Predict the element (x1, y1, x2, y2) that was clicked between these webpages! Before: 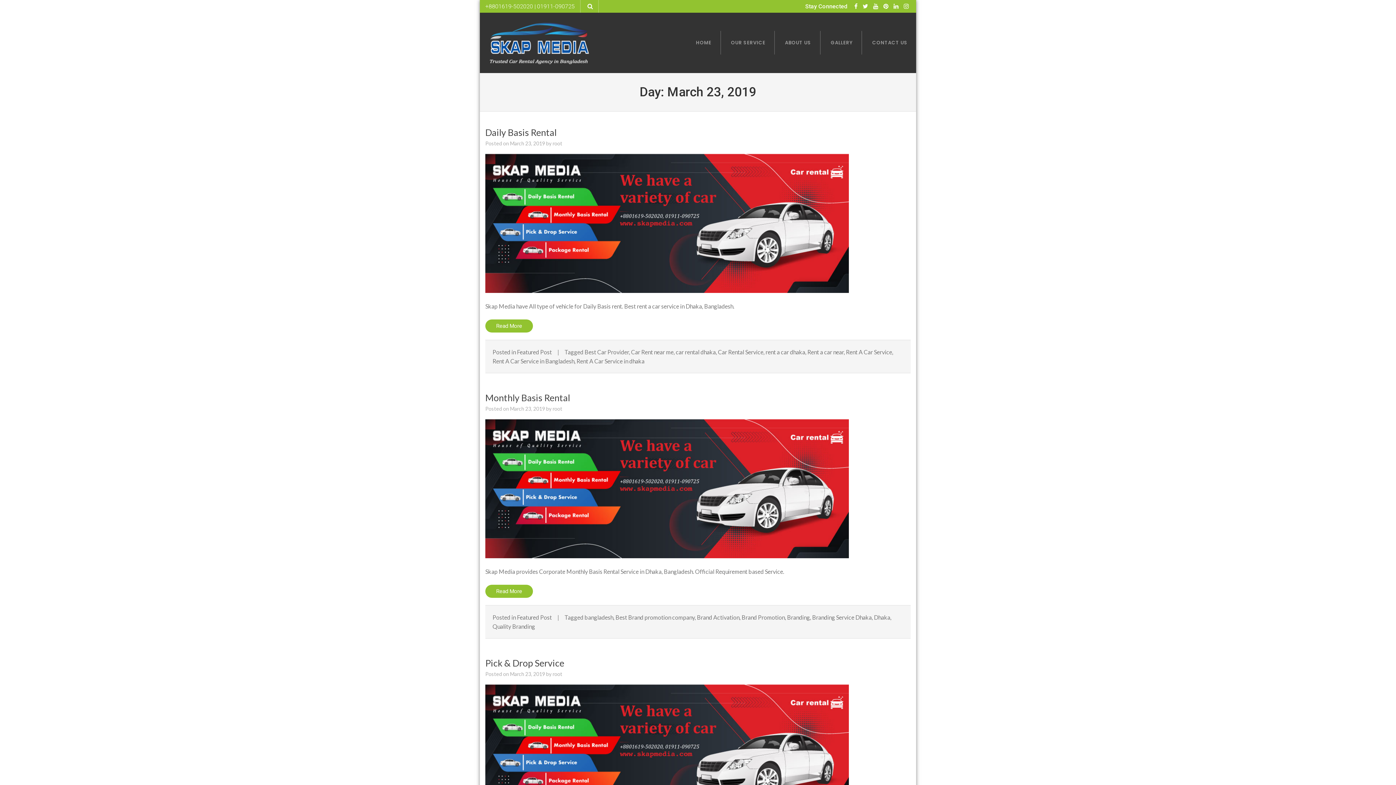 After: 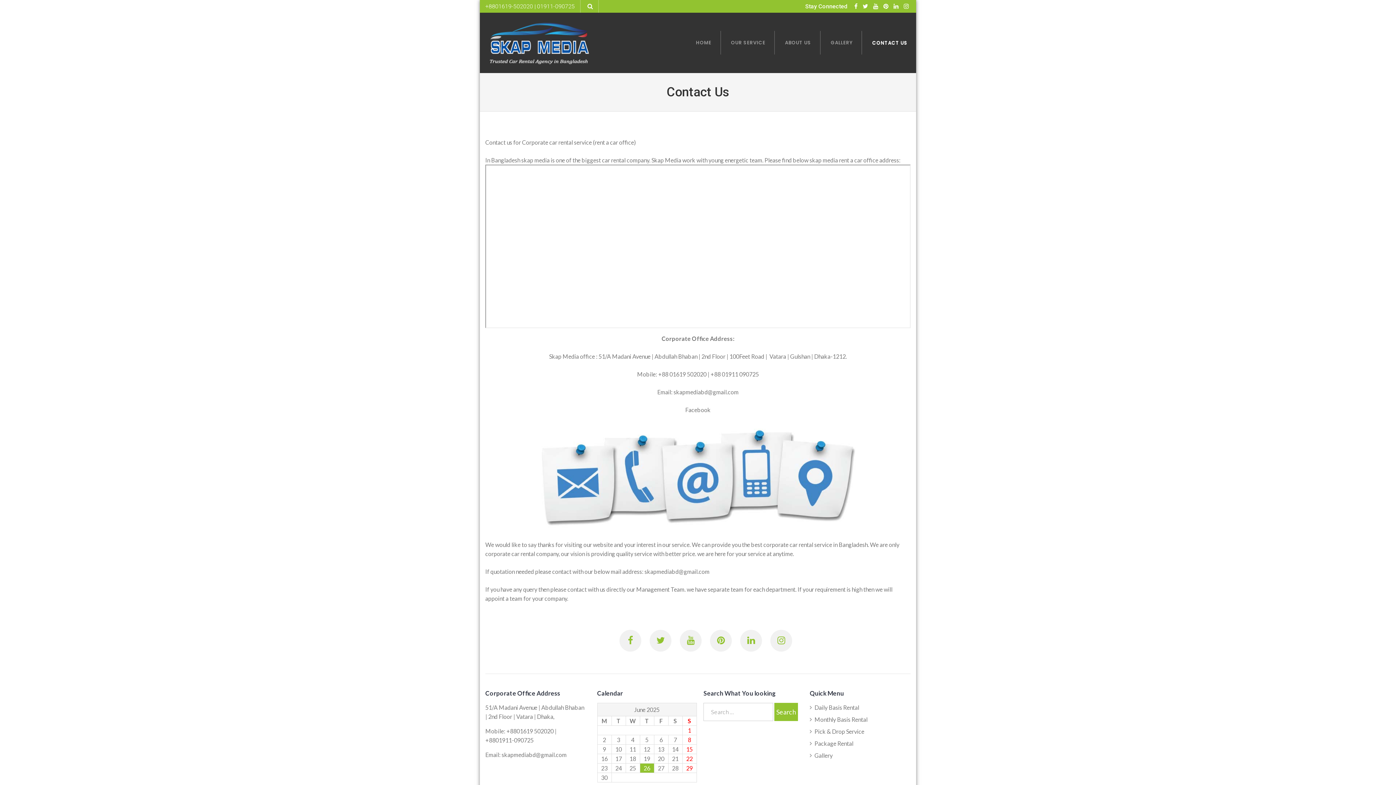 Action: label: CONTACT US bbox: (863, 31, 907, 54)